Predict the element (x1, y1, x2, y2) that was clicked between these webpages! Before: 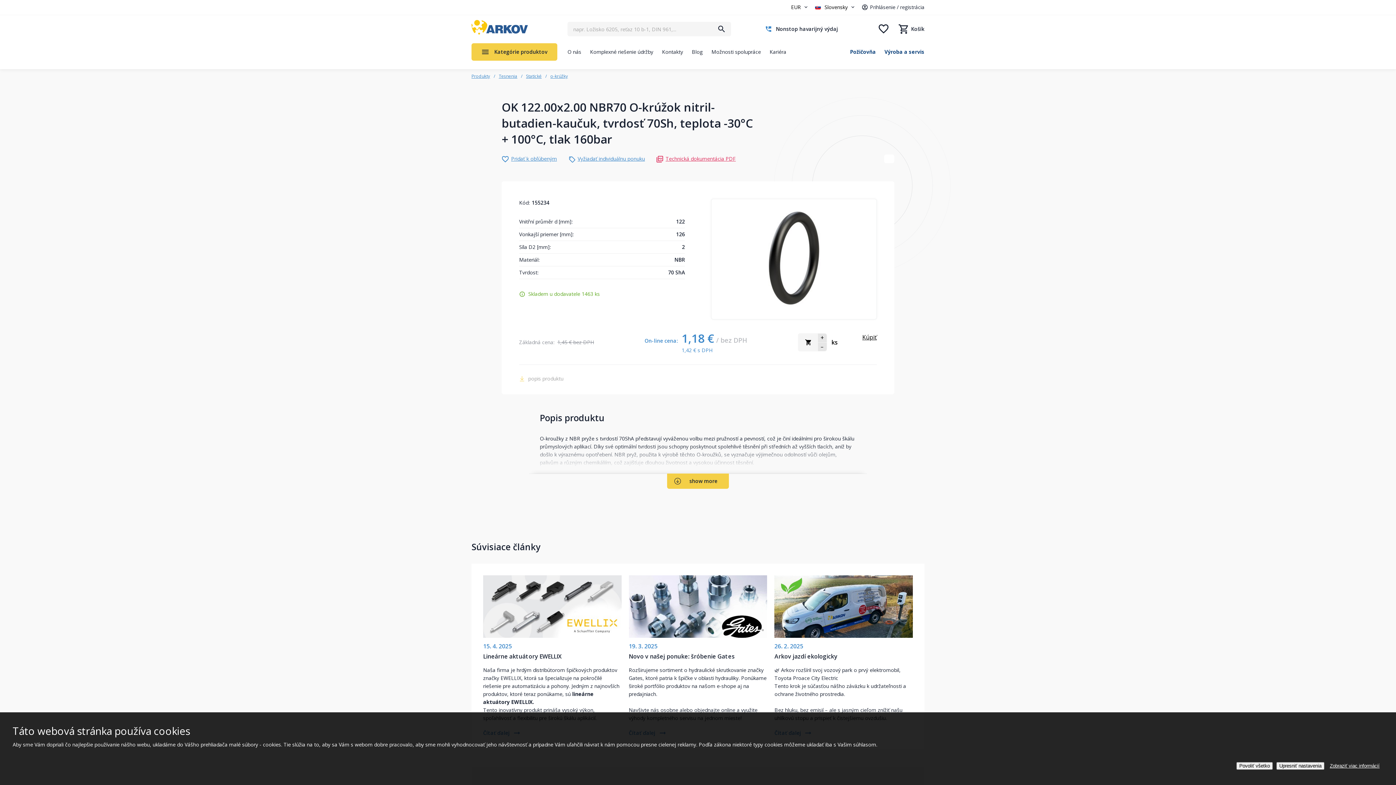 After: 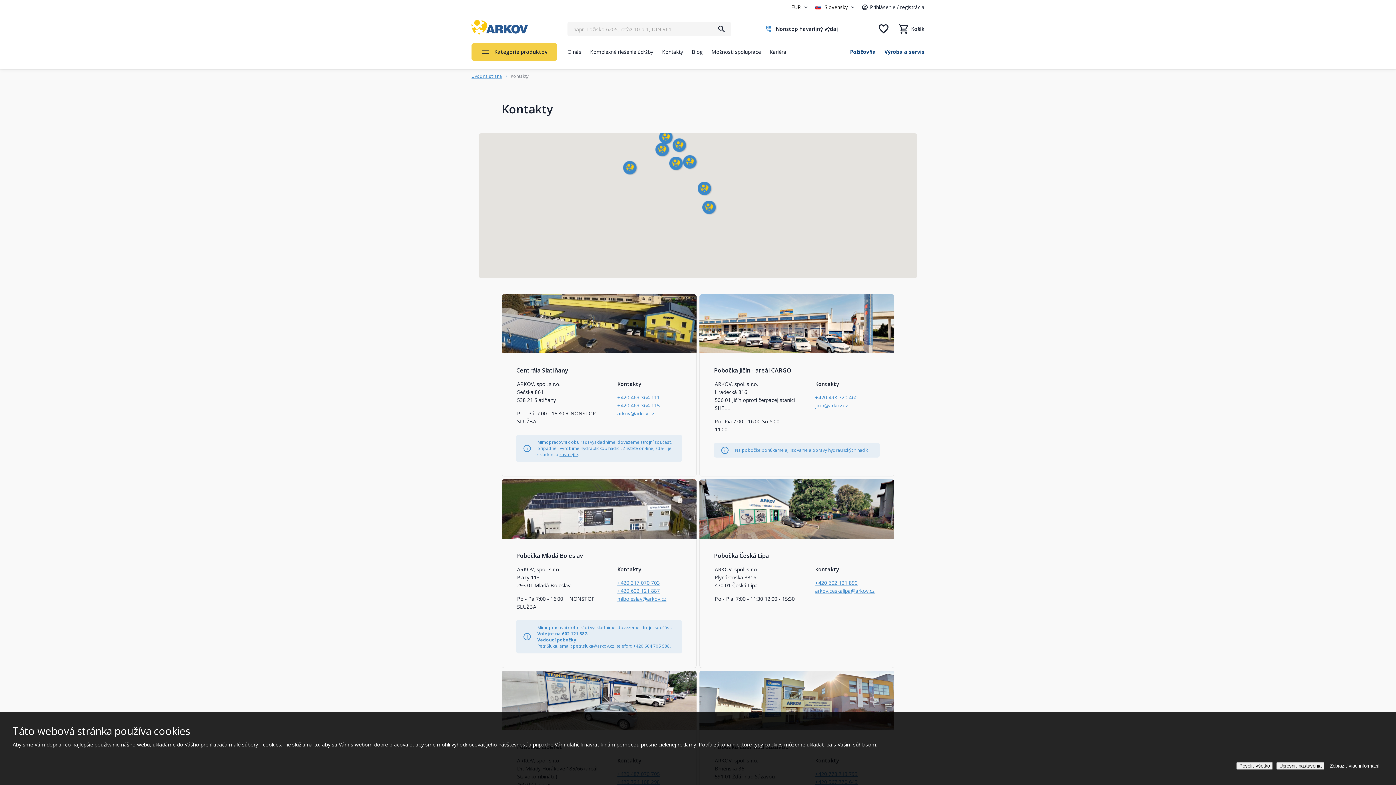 Action: bbox: (657, 43, 687, 69) label: Kontakty